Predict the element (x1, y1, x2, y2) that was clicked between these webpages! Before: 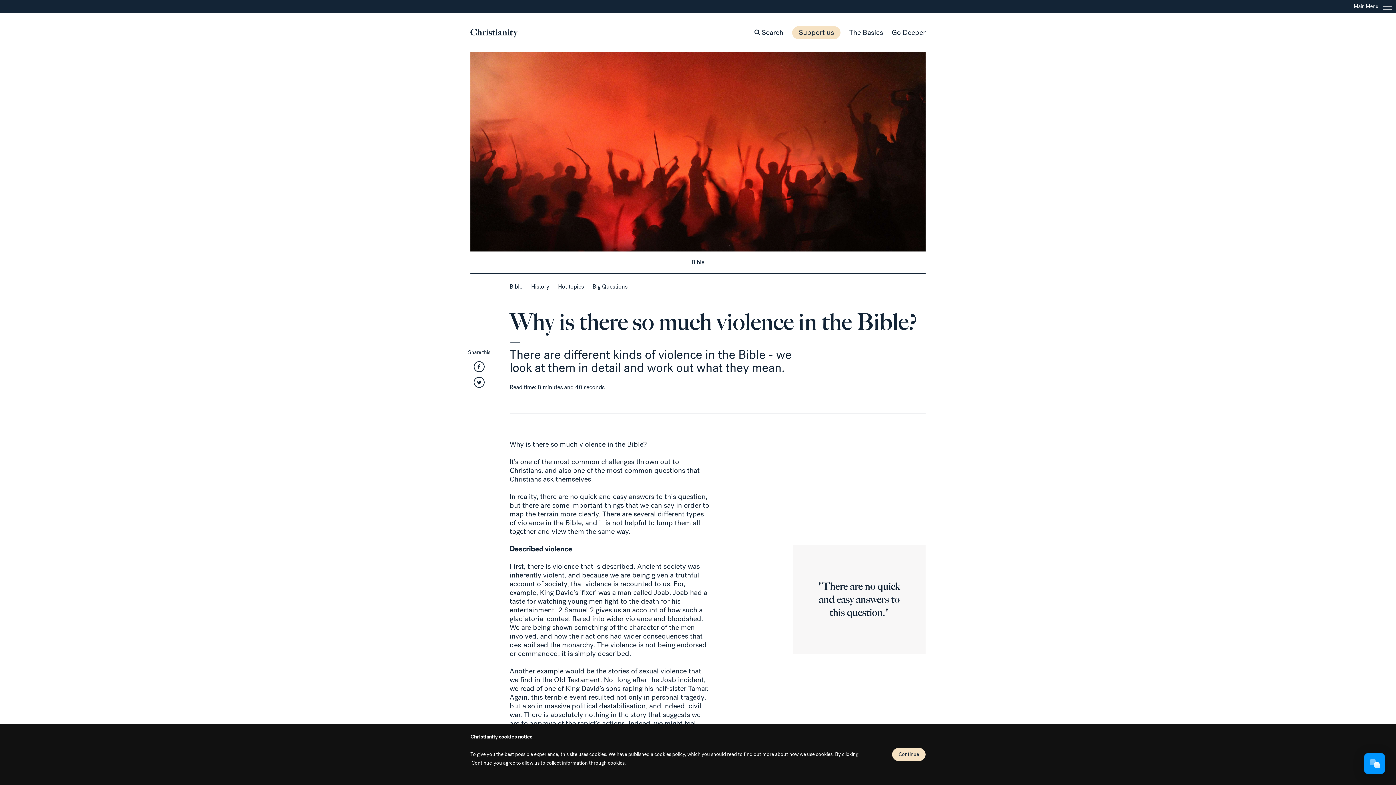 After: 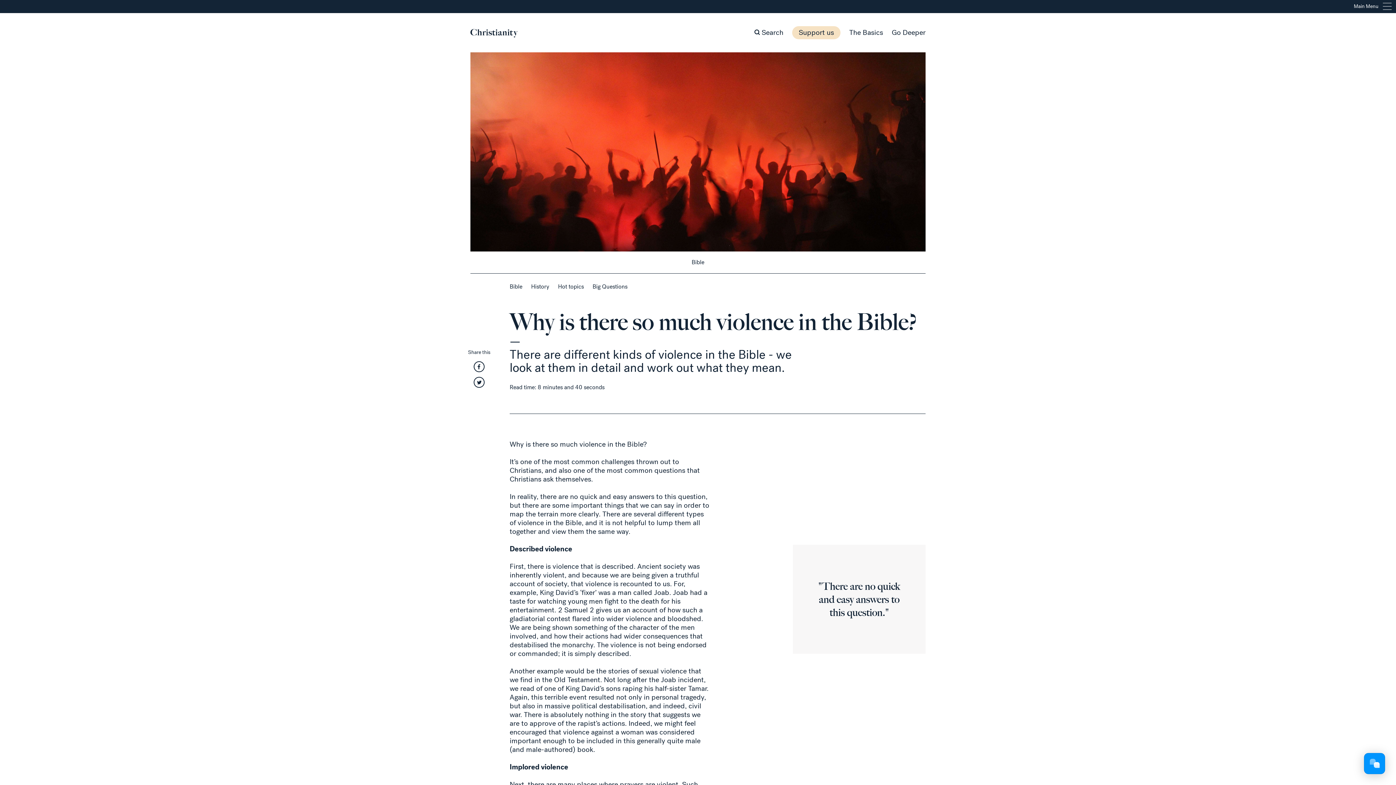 Action: bbox: (892, 748, 925, 761) label: Continue